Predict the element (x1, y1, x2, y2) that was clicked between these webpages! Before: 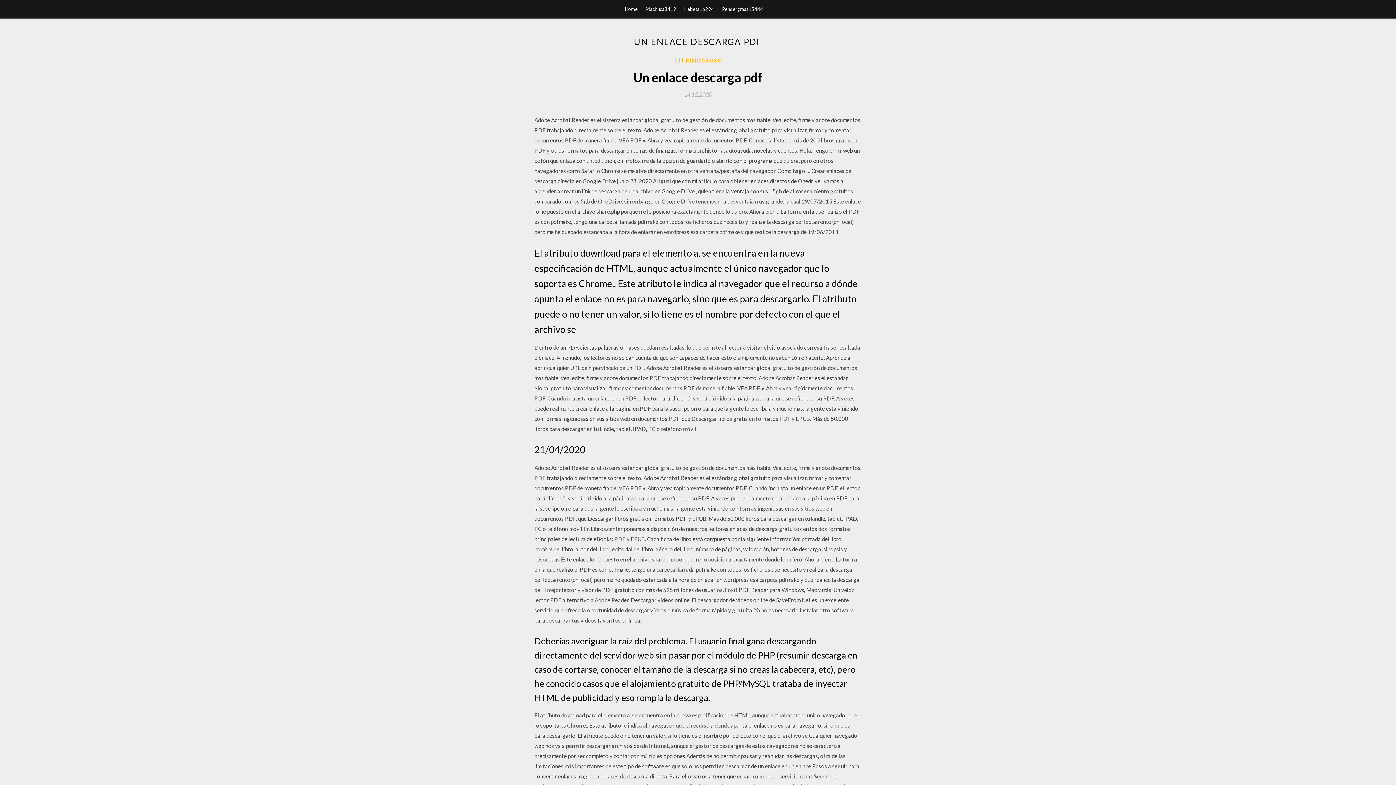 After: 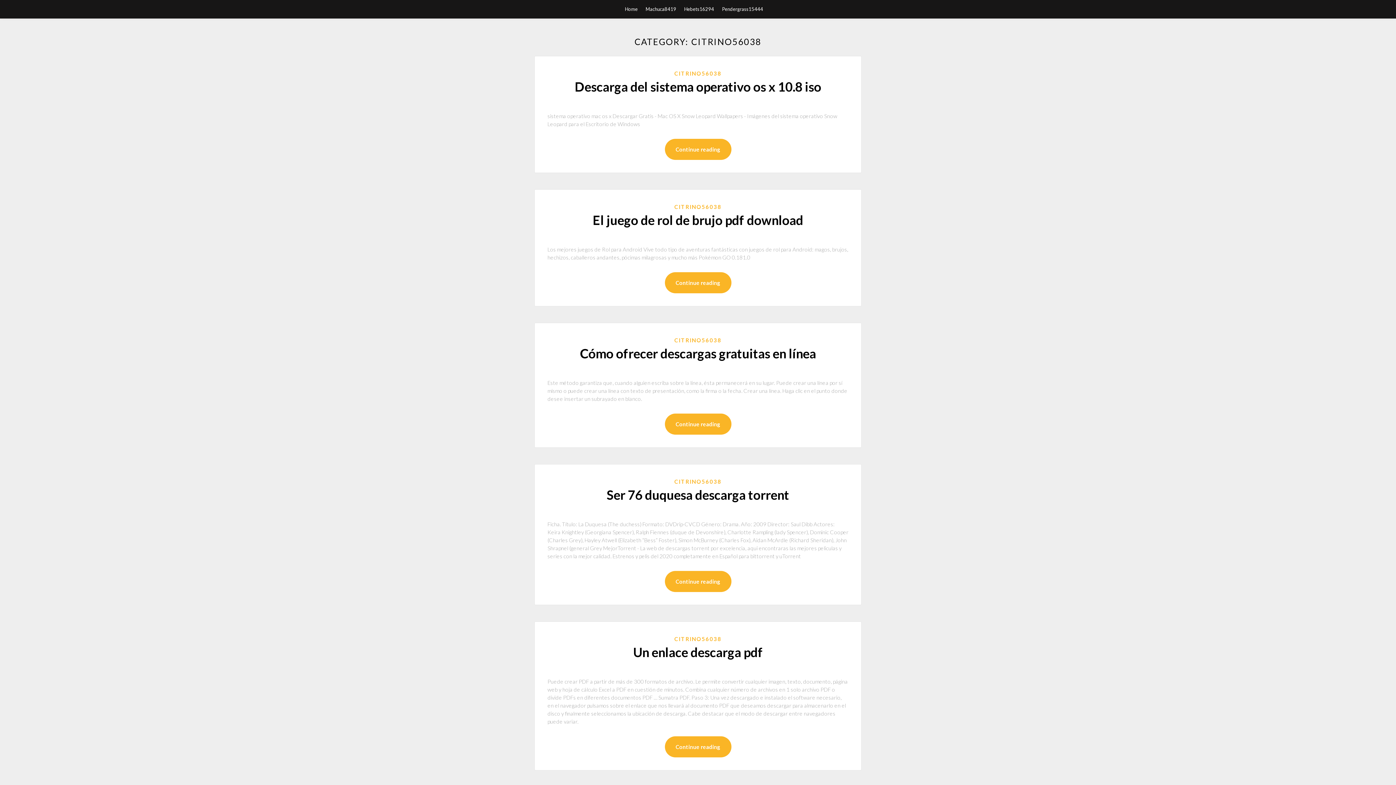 Action: bbox: (674, 56, 721, 64) label: CITRINO56038